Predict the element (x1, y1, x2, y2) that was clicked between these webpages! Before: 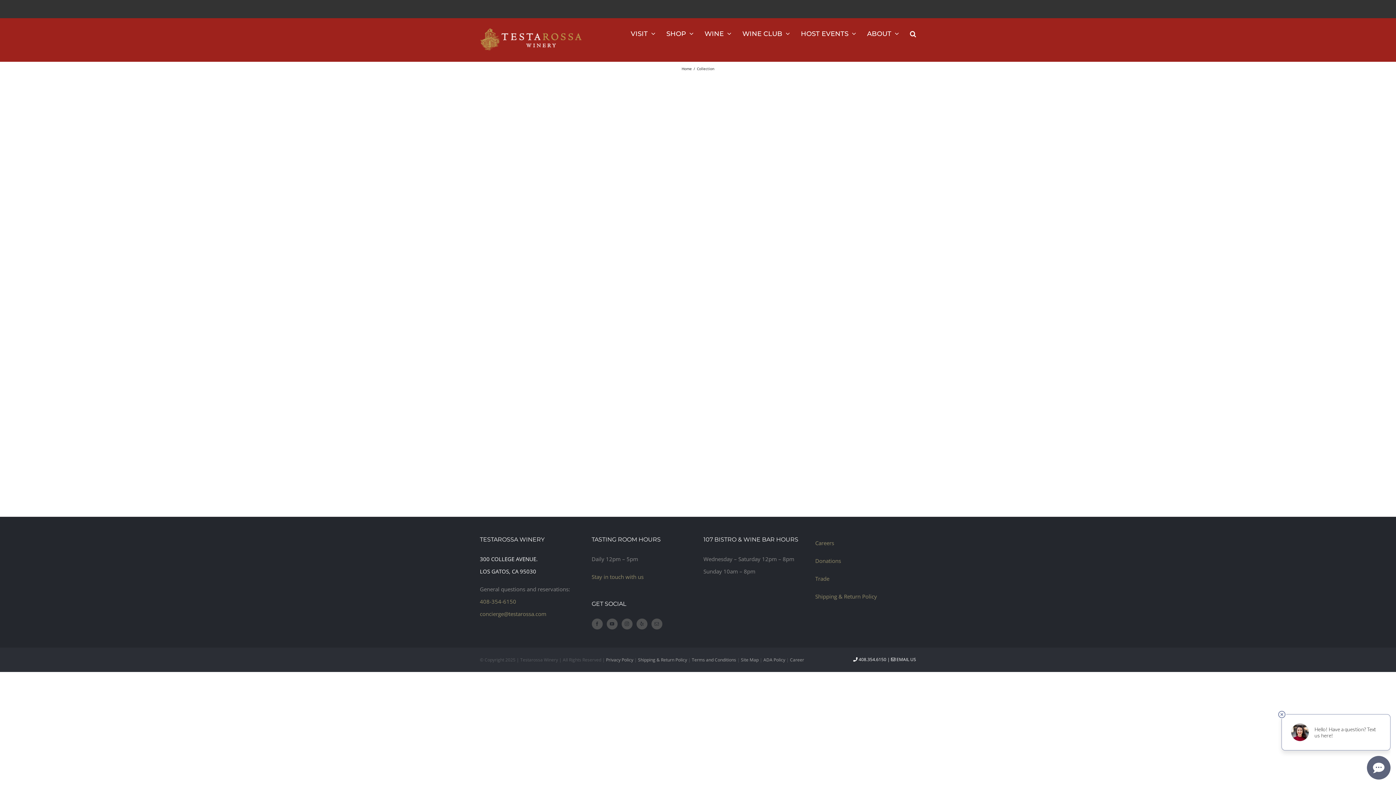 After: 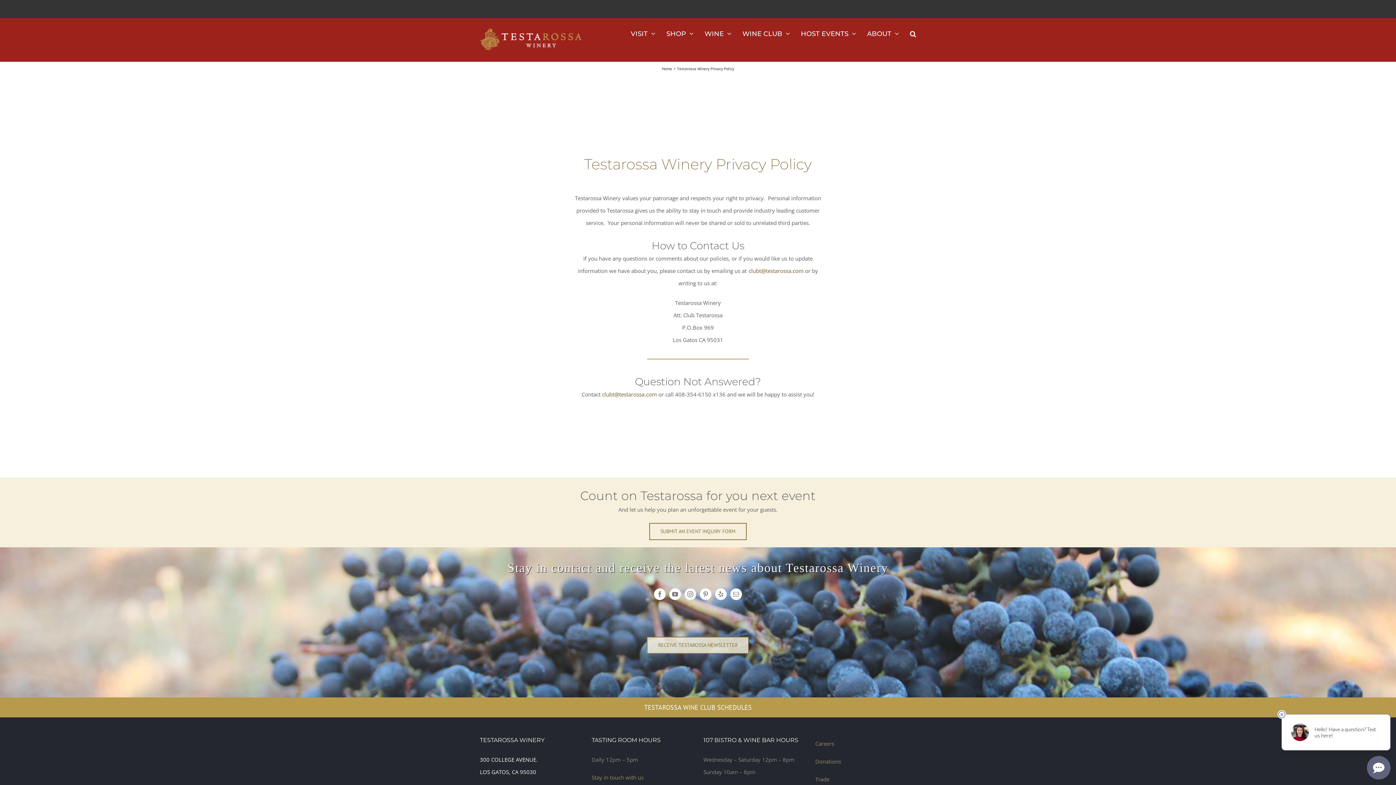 Action: label: Privacy Policy bbox: (606, 657, 633, 663)